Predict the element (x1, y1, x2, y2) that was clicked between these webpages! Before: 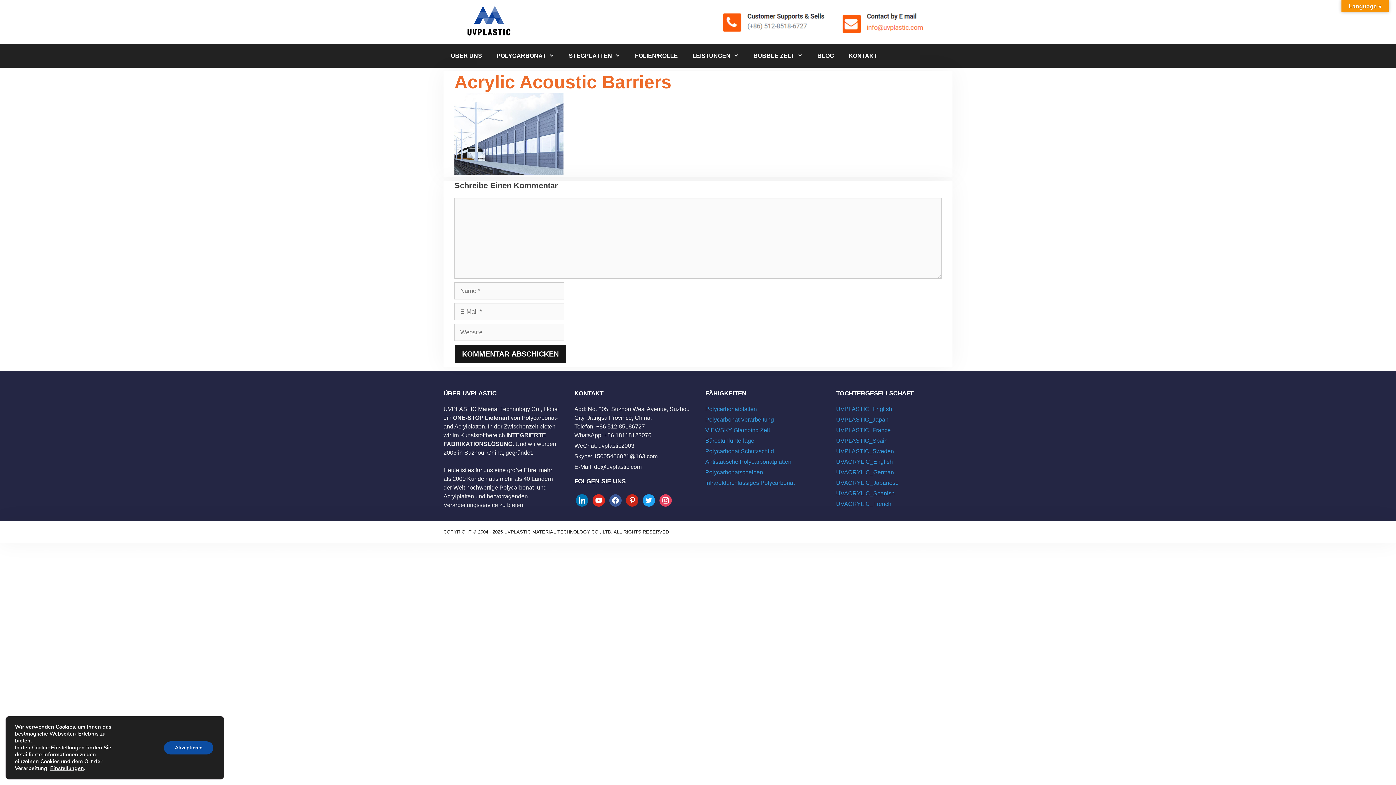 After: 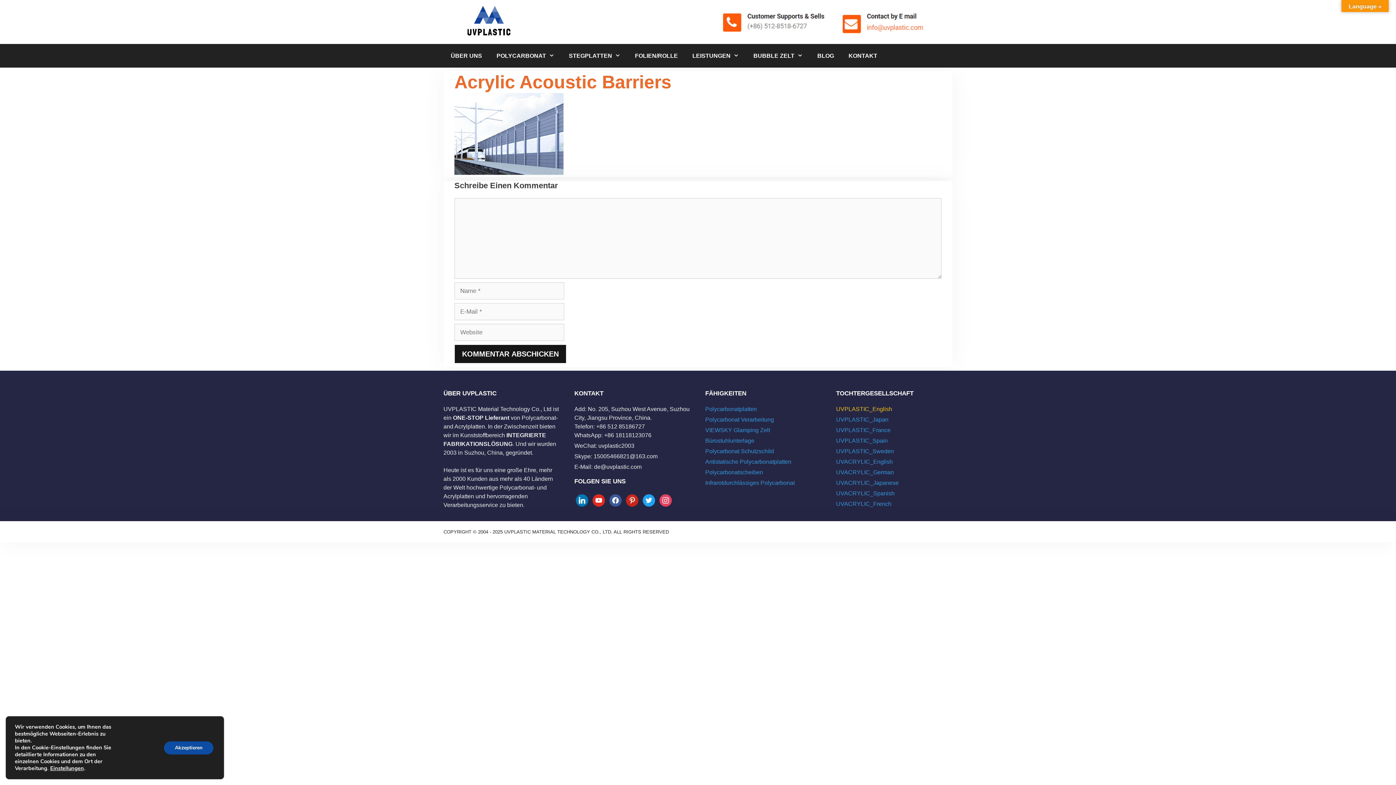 Action: label: UVPLASTIC_English bbox: (836, 406, 892, 412)